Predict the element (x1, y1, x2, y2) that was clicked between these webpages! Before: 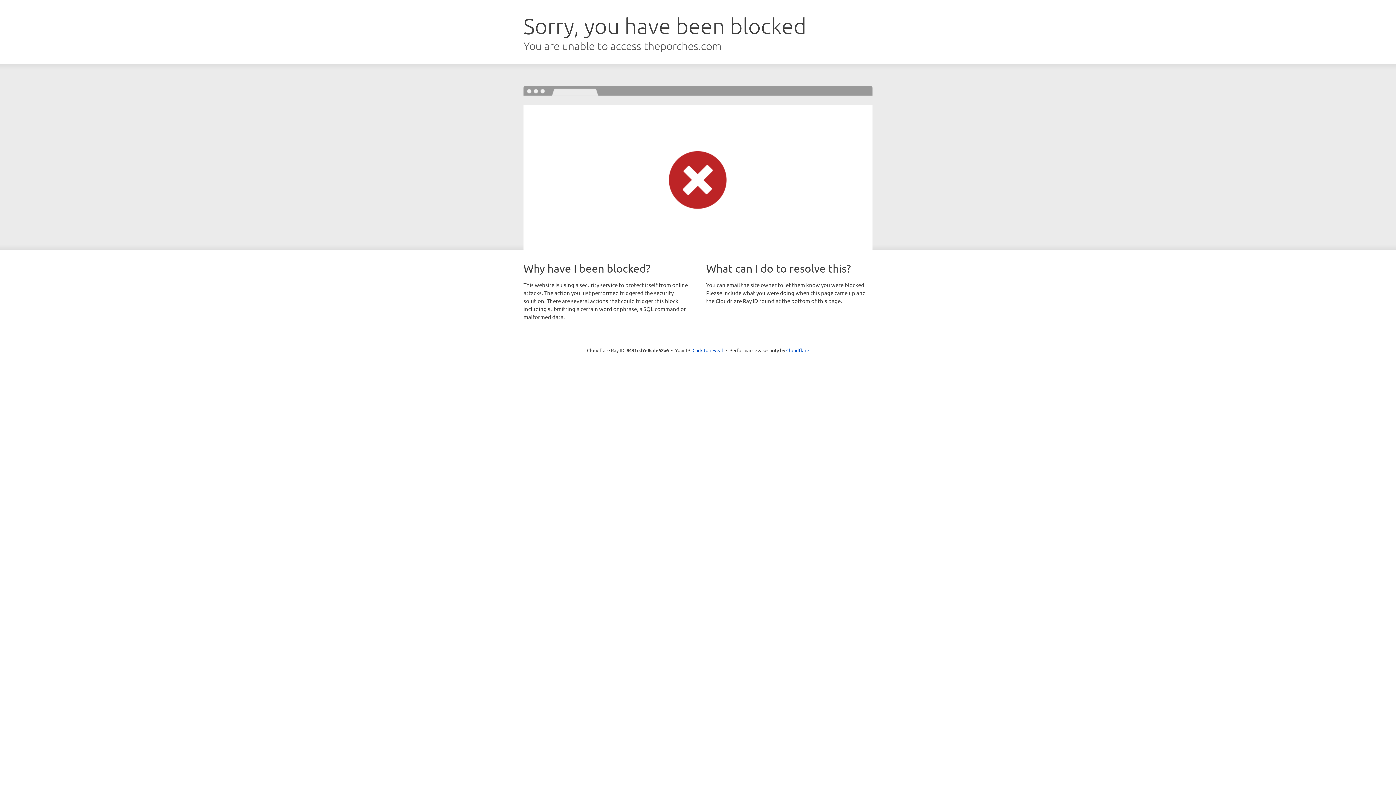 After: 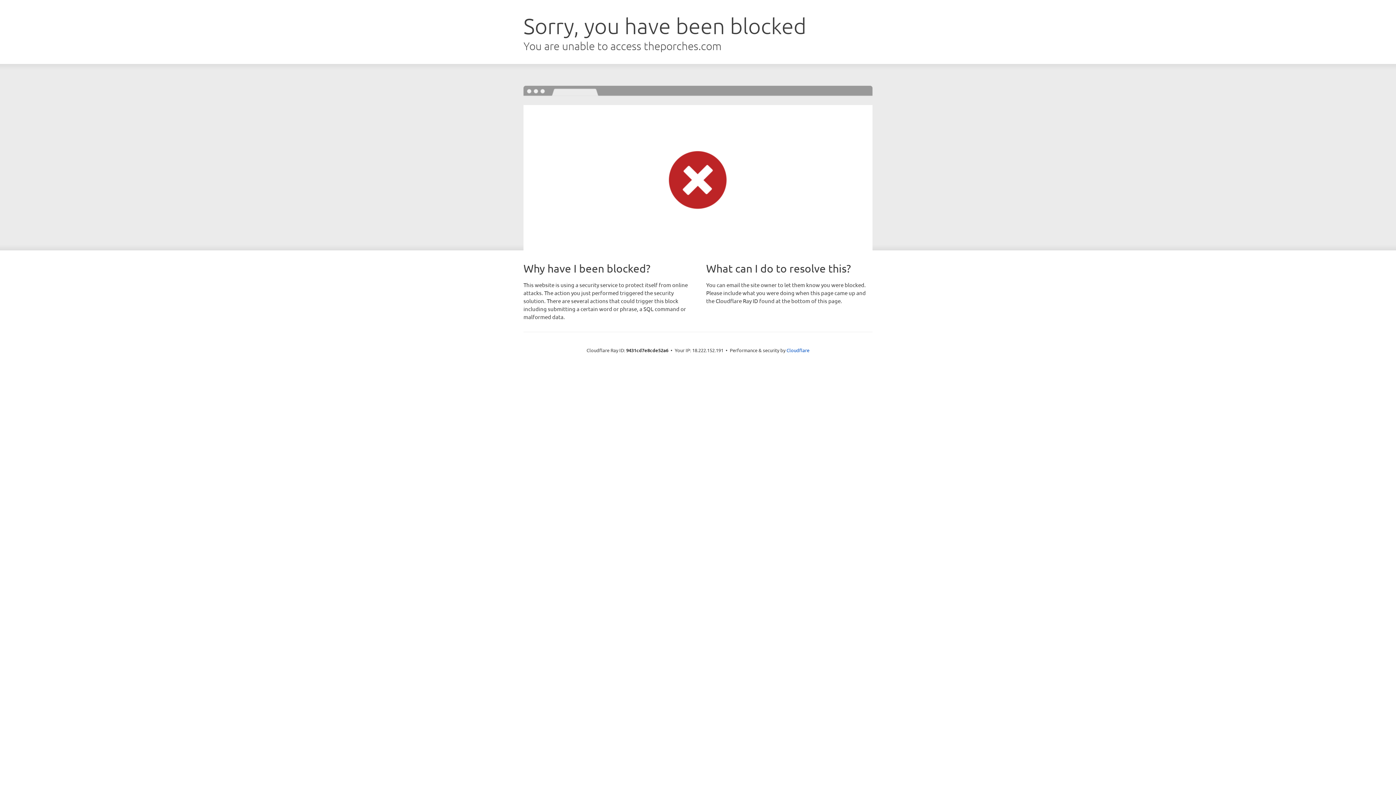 Action: bbox: (692, 346, 723, 353) label: Click to reveal